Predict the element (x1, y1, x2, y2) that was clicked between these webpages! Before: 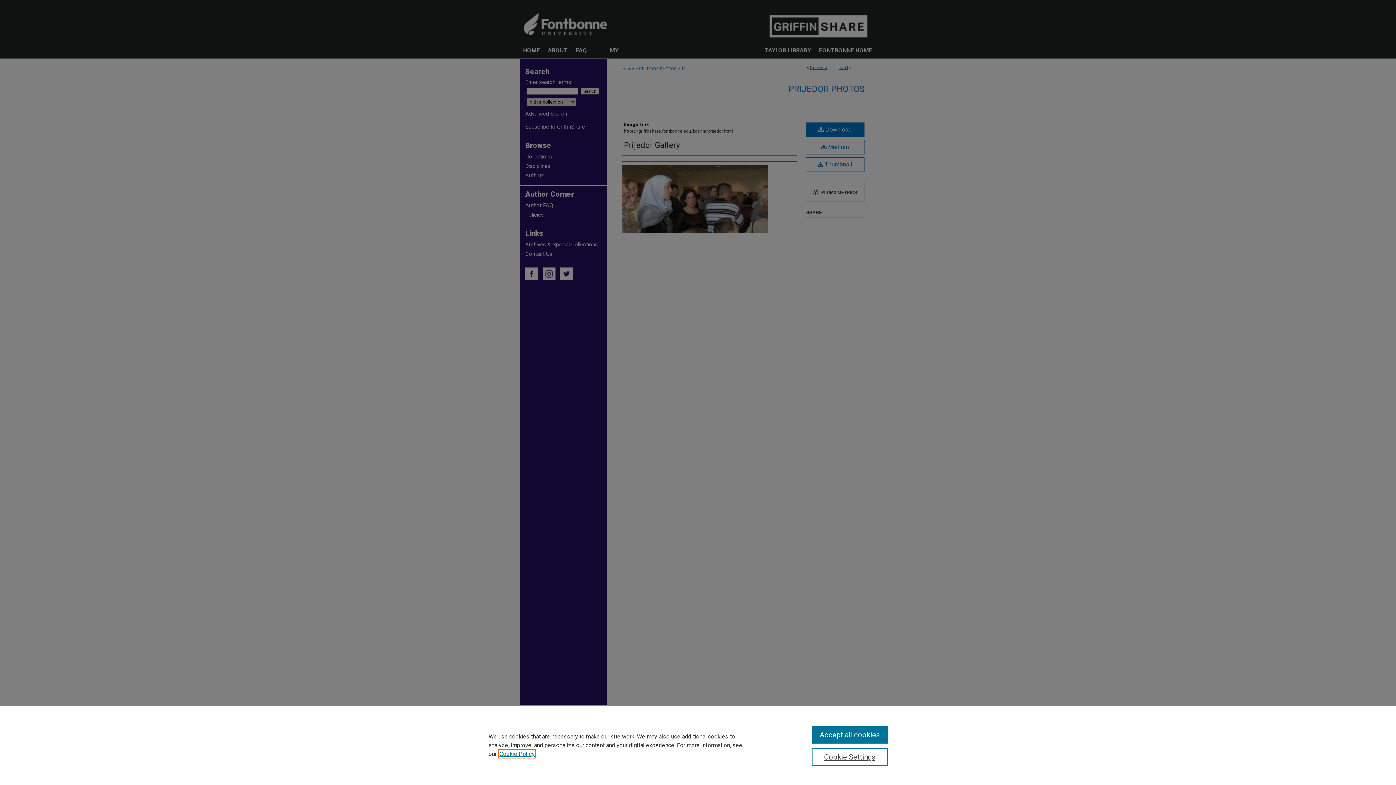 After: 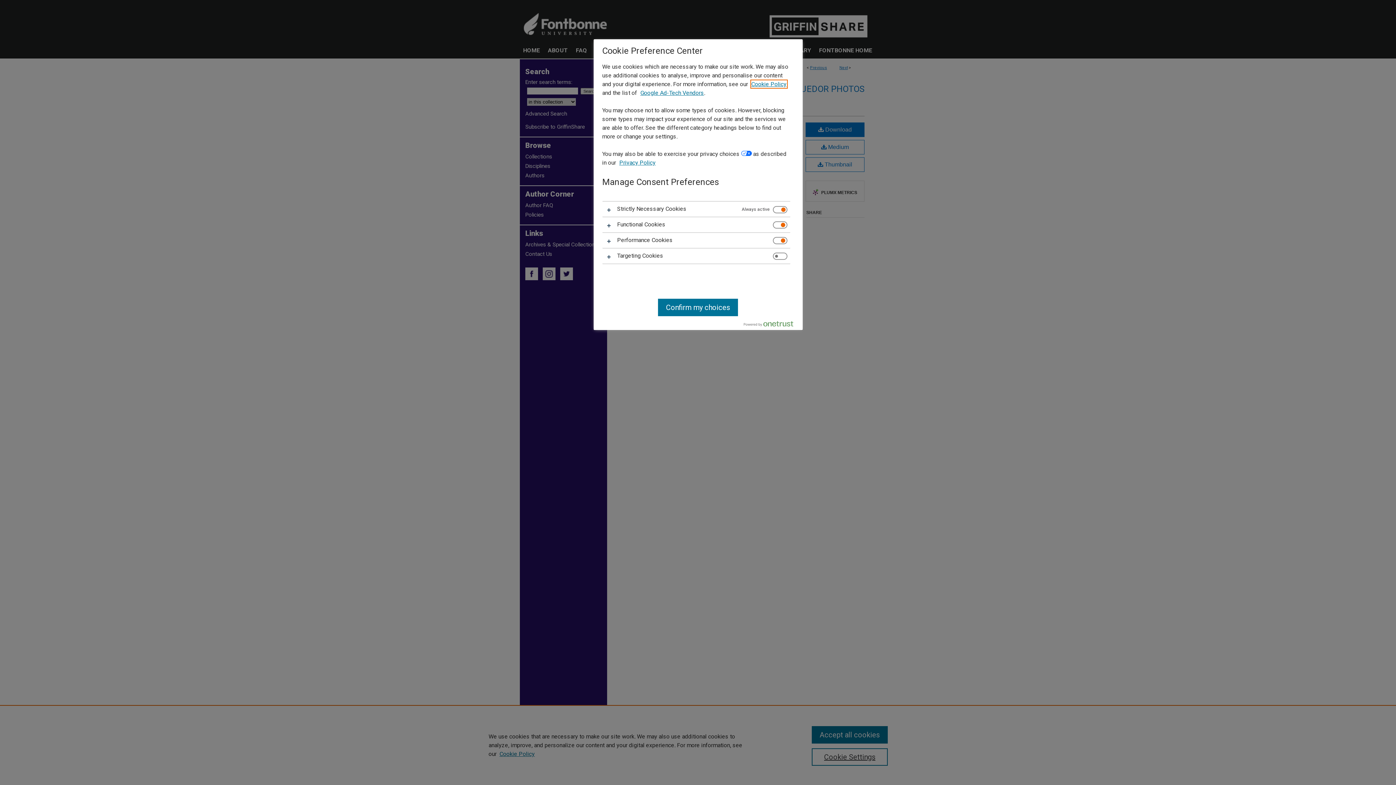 Action: bbox: (811, 748, 887, 766) label: Cookie Settings